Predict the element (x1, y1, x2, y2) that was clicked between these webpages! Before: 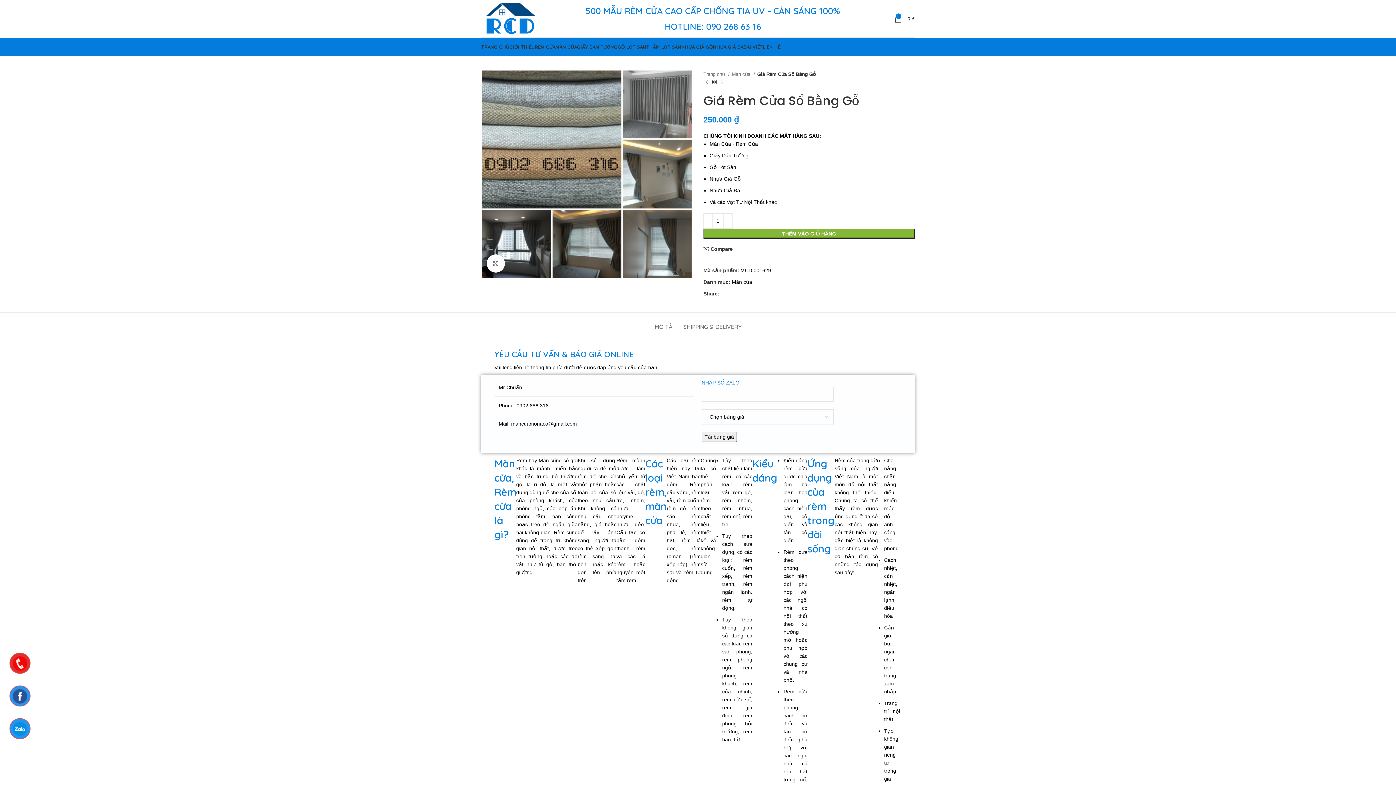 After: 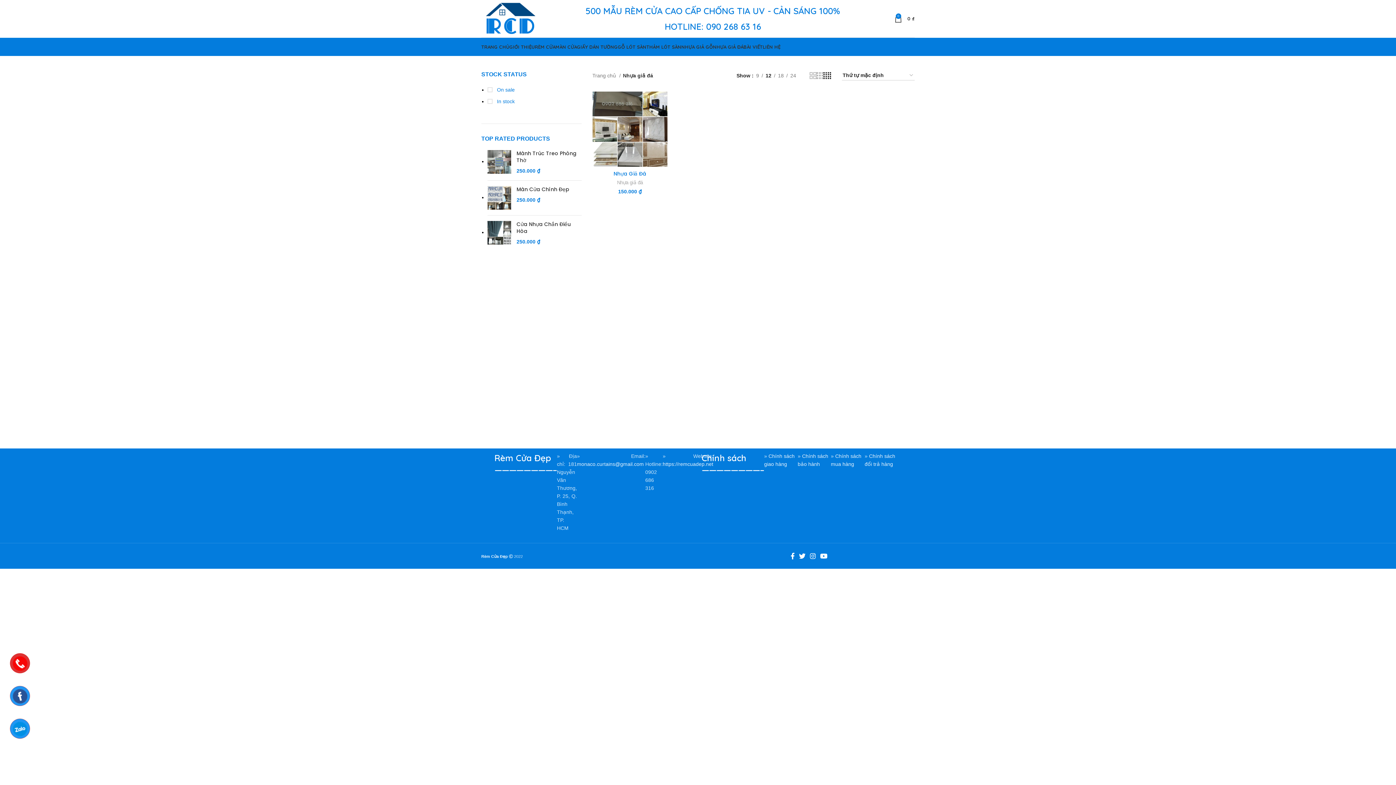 Action: label: NHỰA GIẢ ĐÁ bbox: (713, 37, 743, 56)